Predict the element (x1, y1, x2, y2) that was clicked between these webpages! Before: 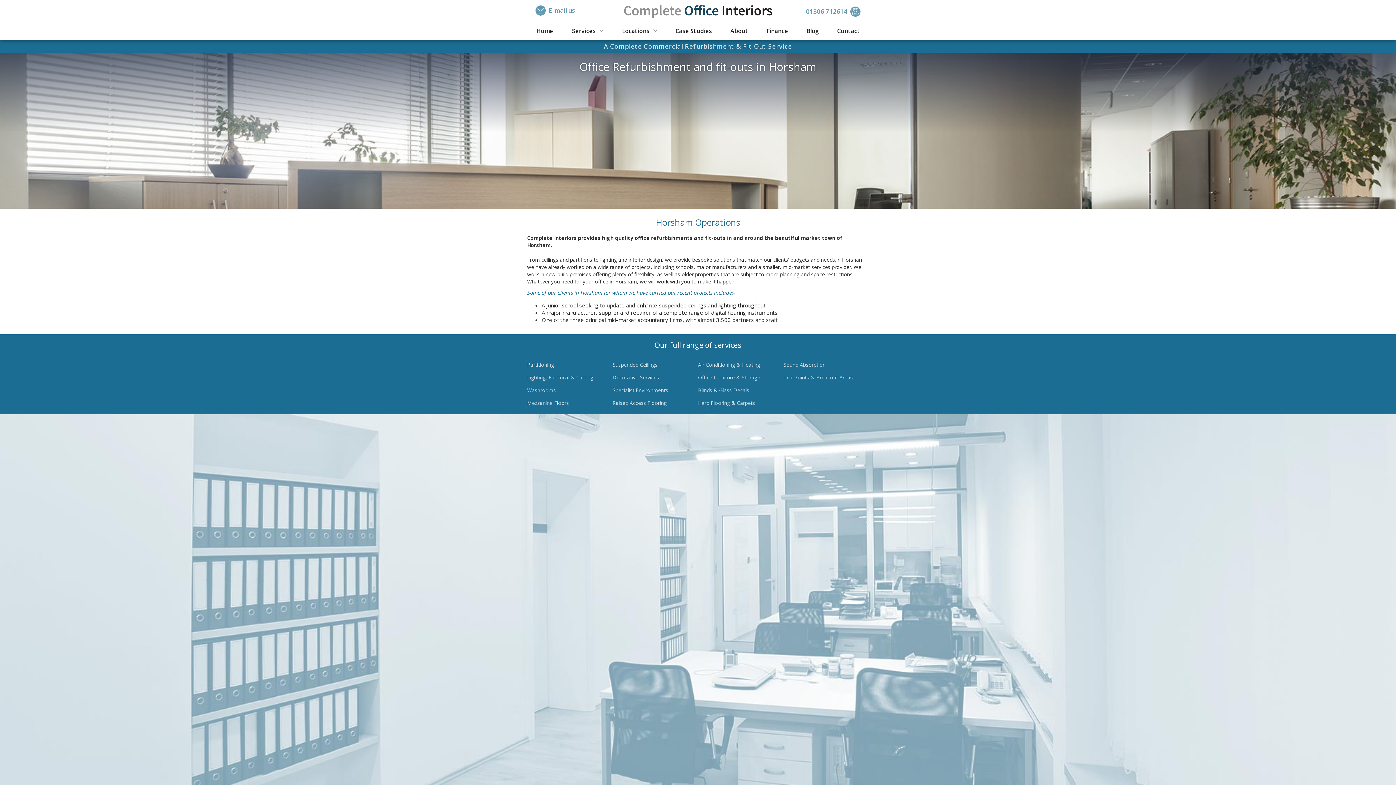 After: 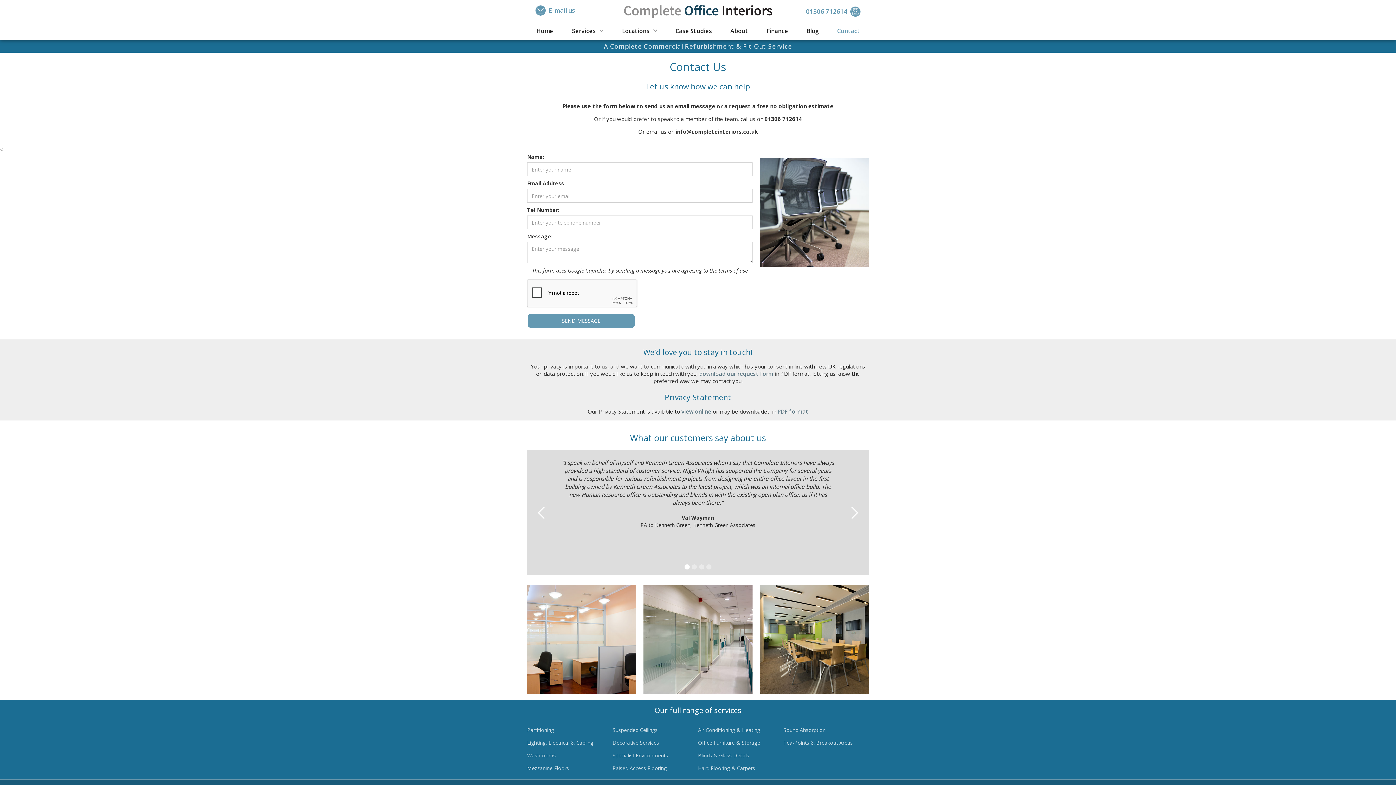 Action: bbox: (527, 0, 608, 20) label: E-mail us